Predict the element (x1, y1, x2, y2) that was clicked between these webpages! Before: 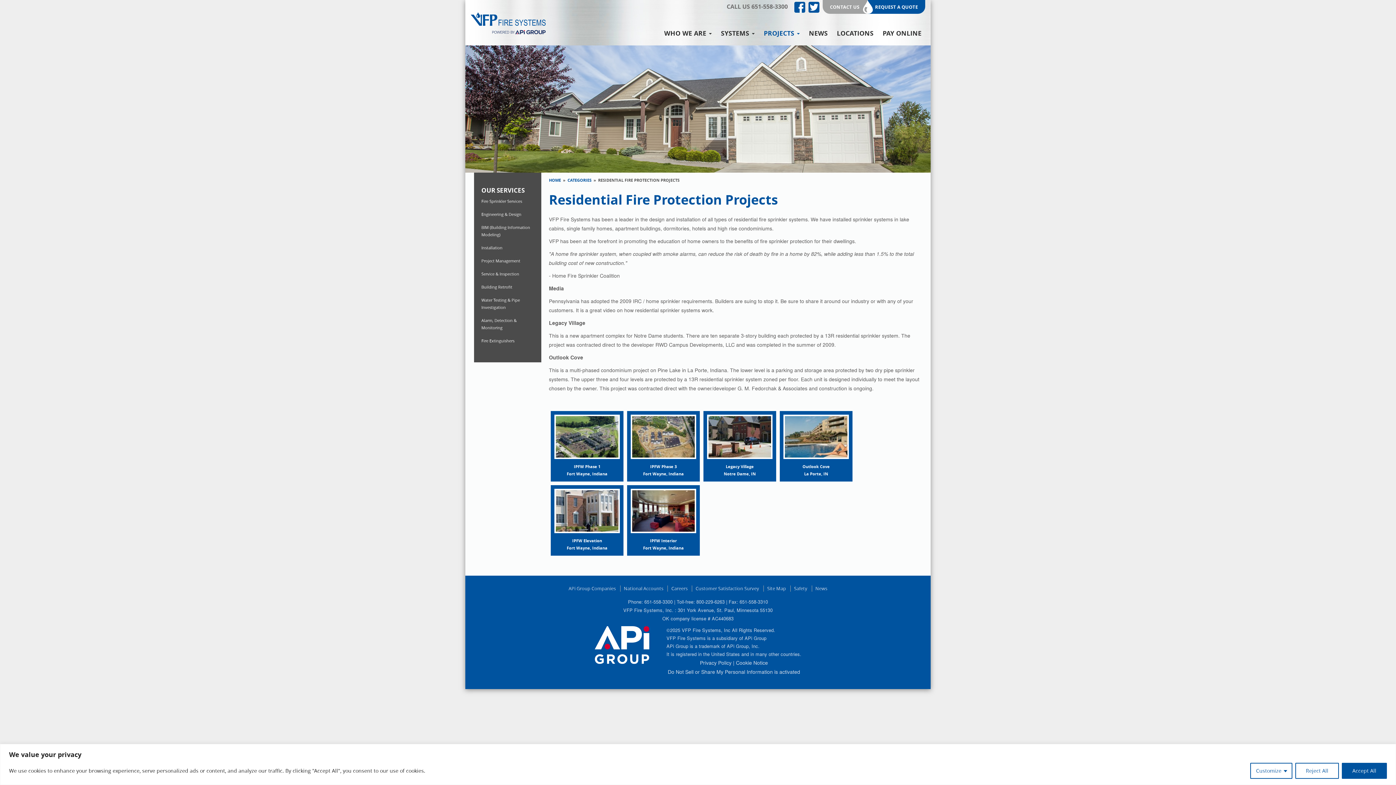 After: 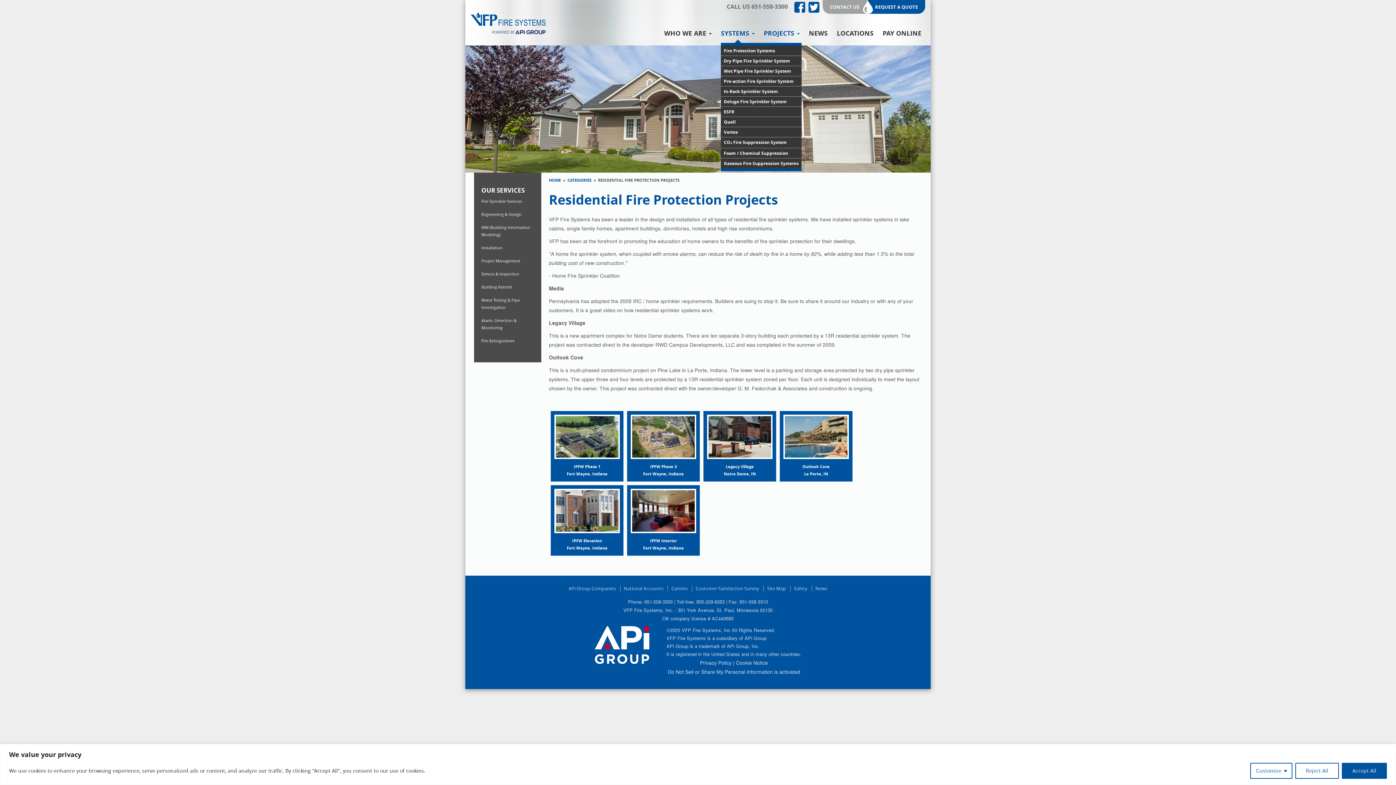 Action: bbox: (721, 28, 754, 37) label: SYSTEMS 